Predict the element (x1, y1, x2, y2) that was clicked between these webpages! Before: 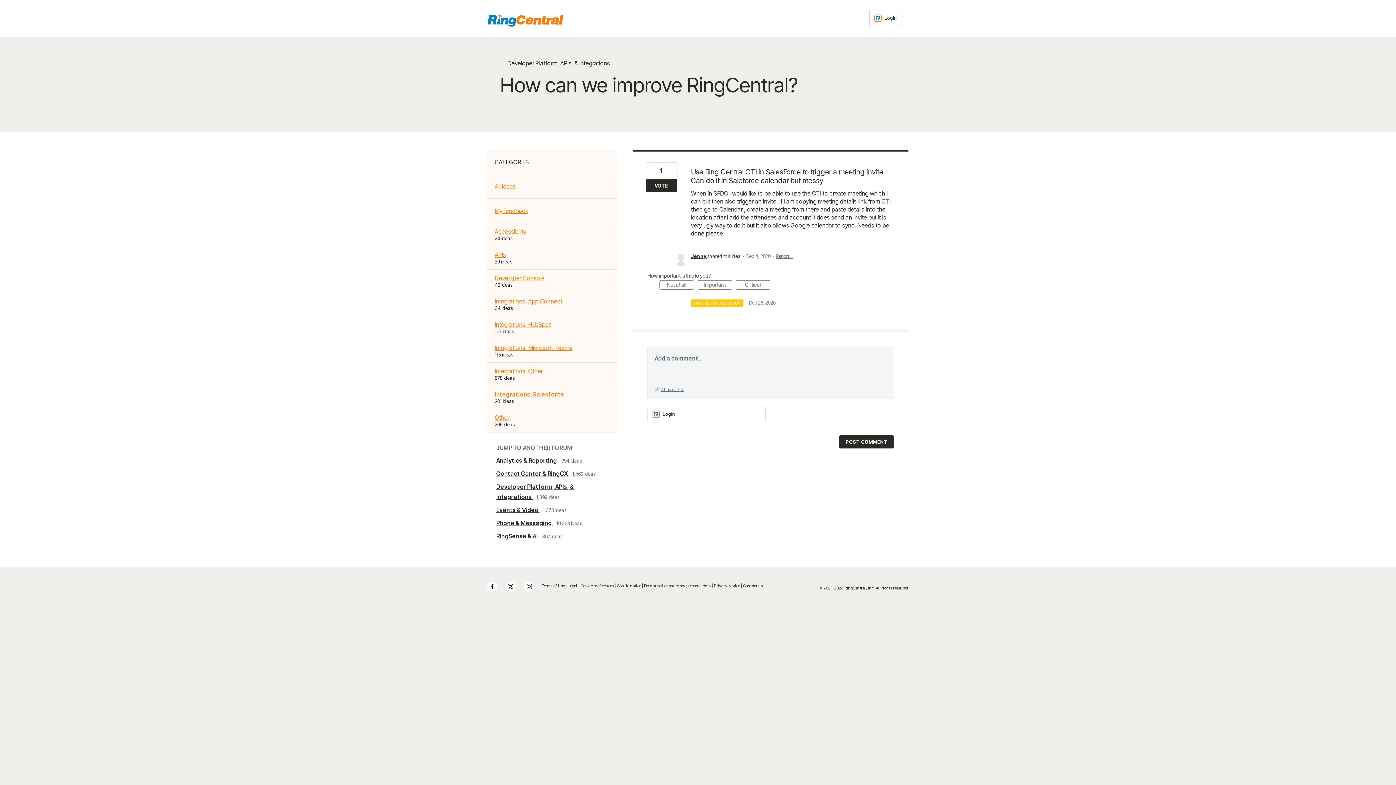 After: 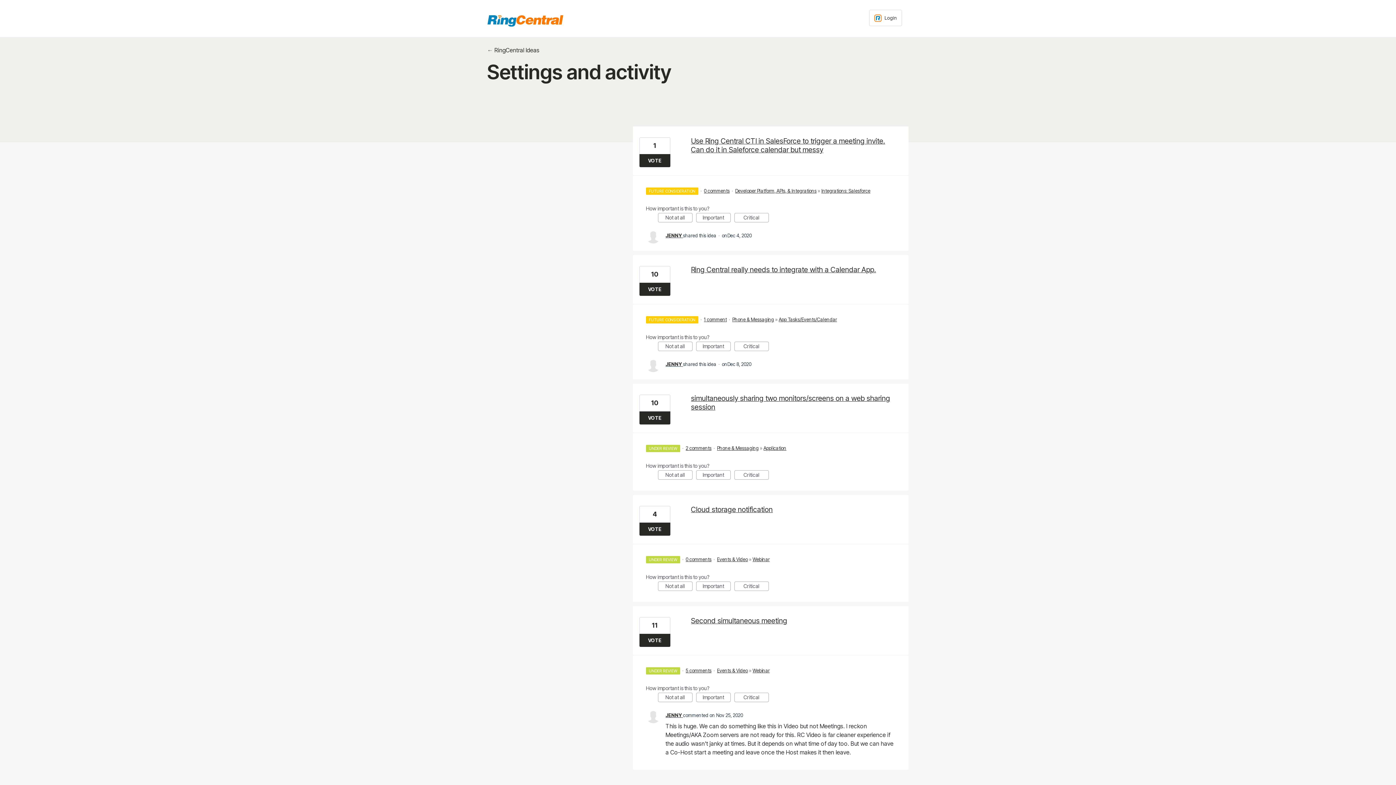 Action: bbox: (691, 253, 707, 259) label: Jenny 